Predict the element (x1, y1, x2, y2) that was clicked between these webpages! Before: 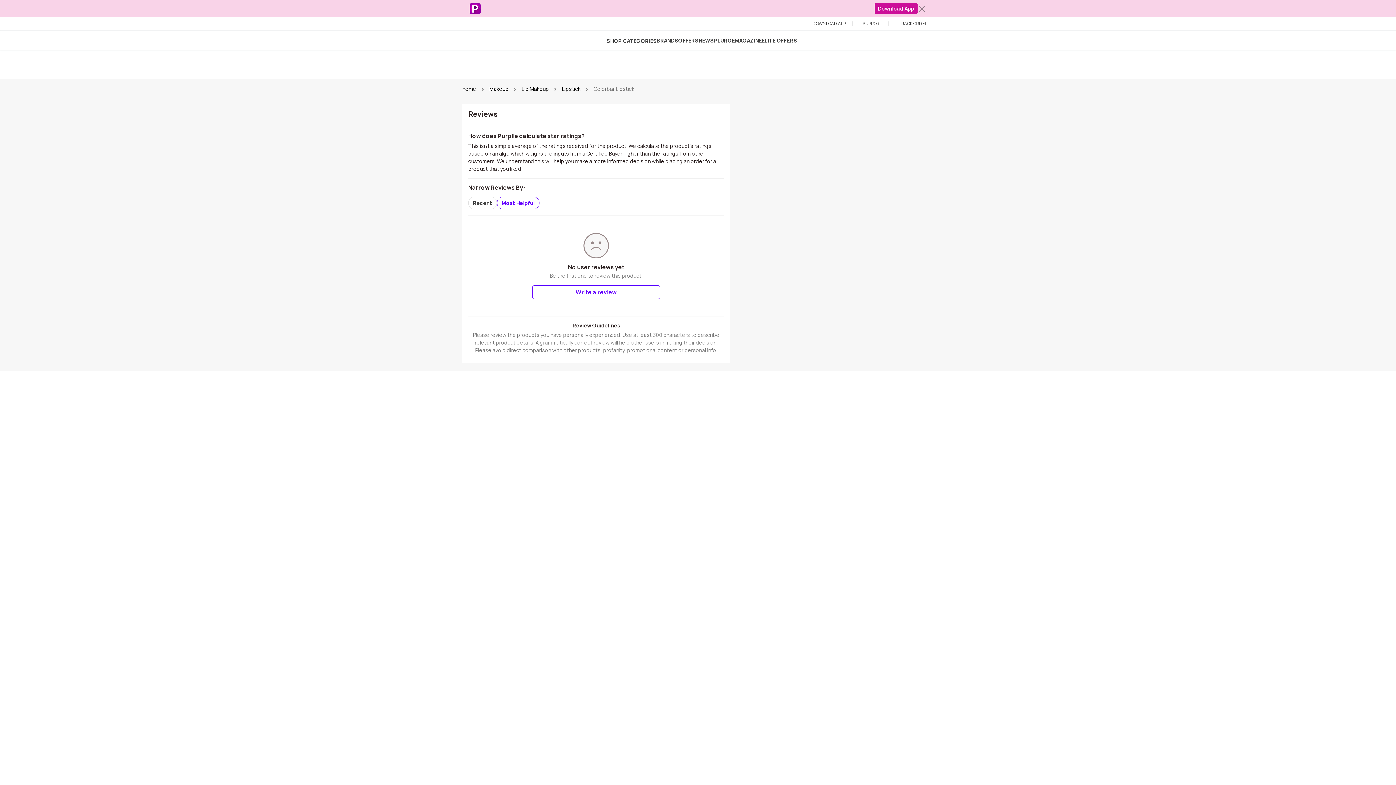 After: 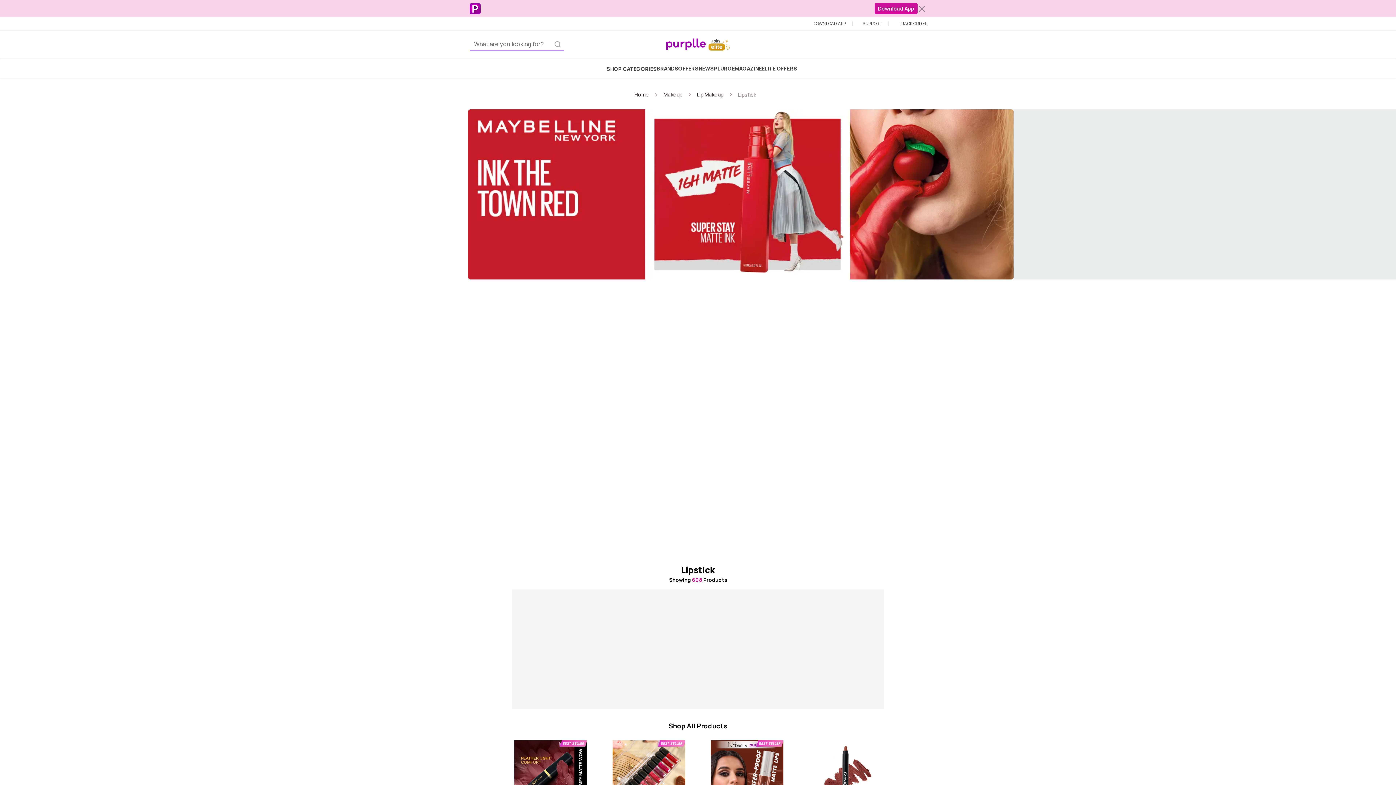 Action: bbox: (562, 85, 580, 92) label: Lipstick